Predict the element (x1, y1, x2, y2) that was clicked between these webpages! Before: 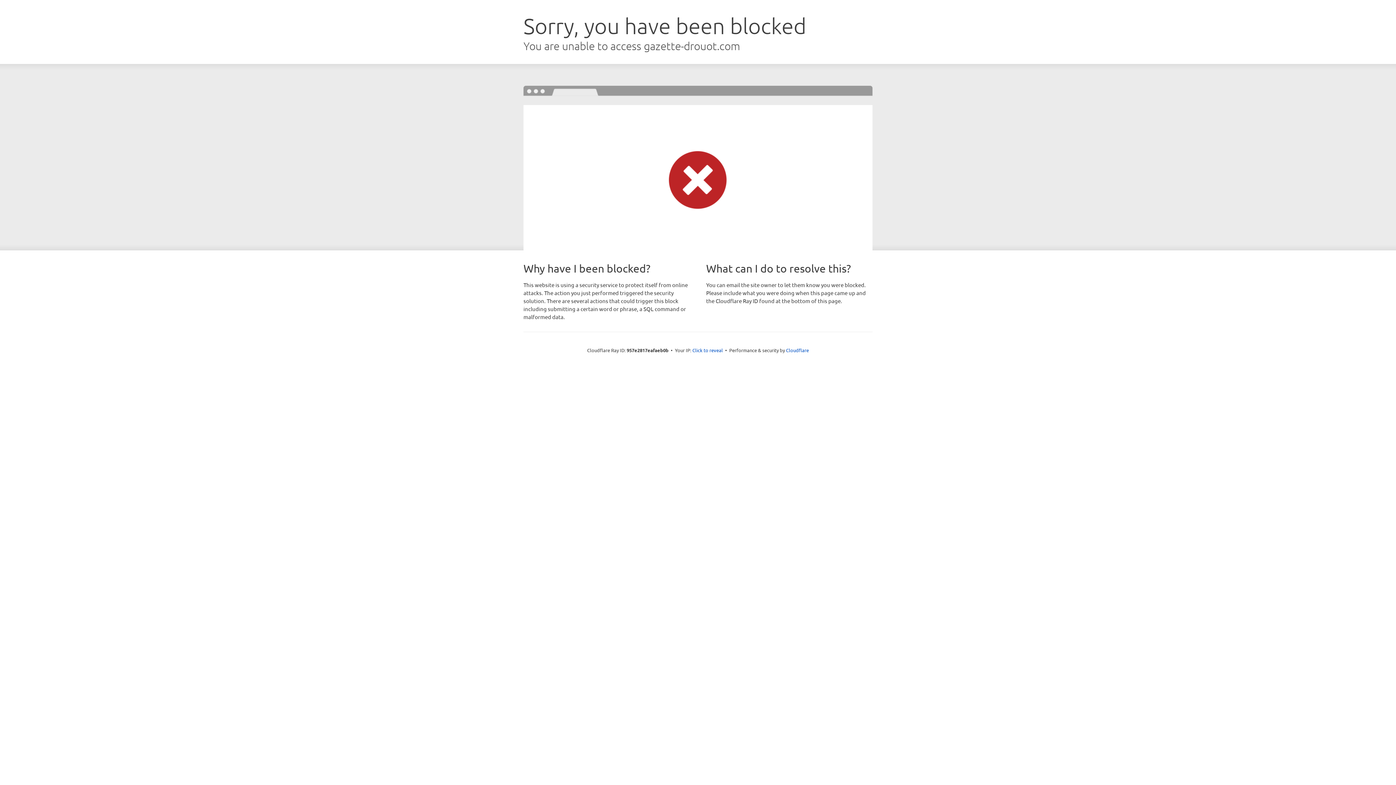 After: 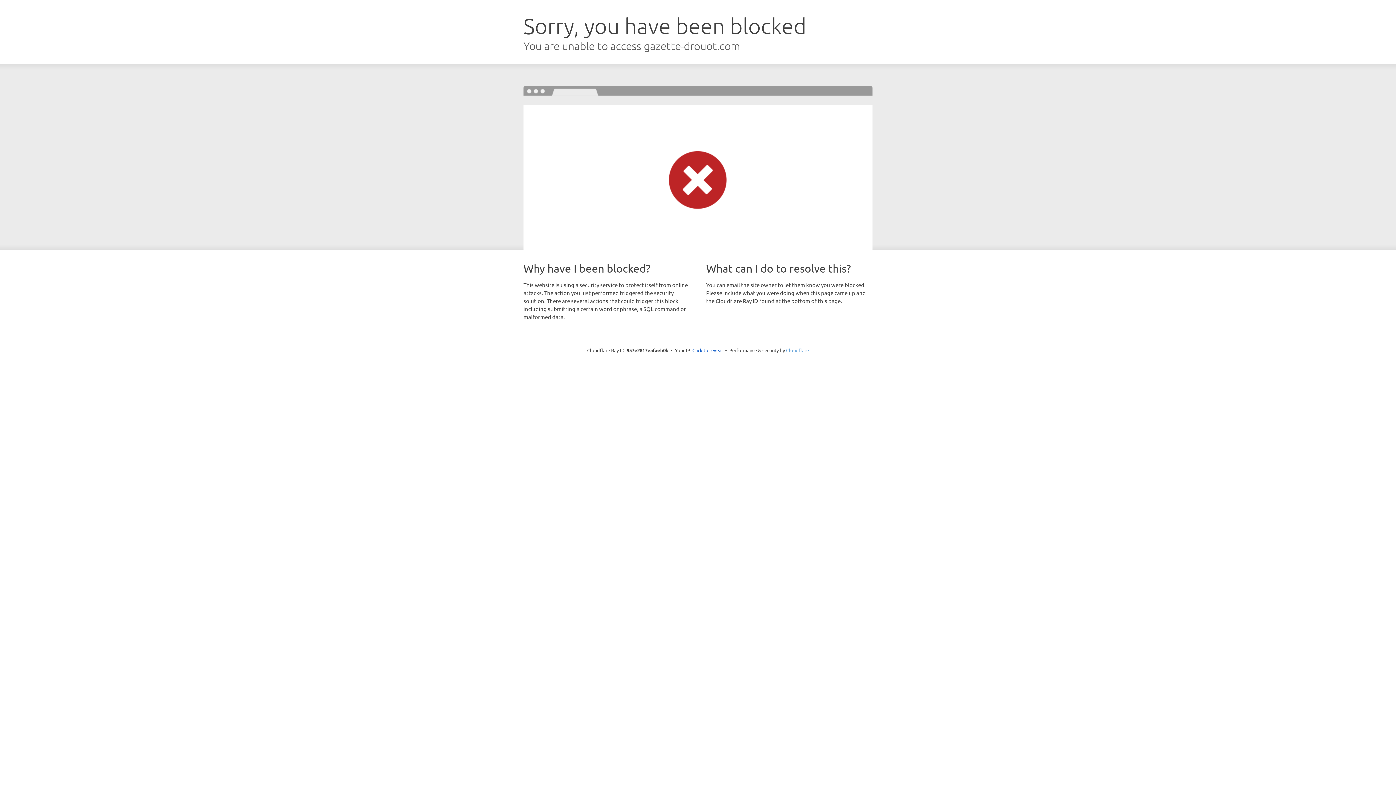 Action: label: Cloudflare bbox: (786, 347, 809, 353)